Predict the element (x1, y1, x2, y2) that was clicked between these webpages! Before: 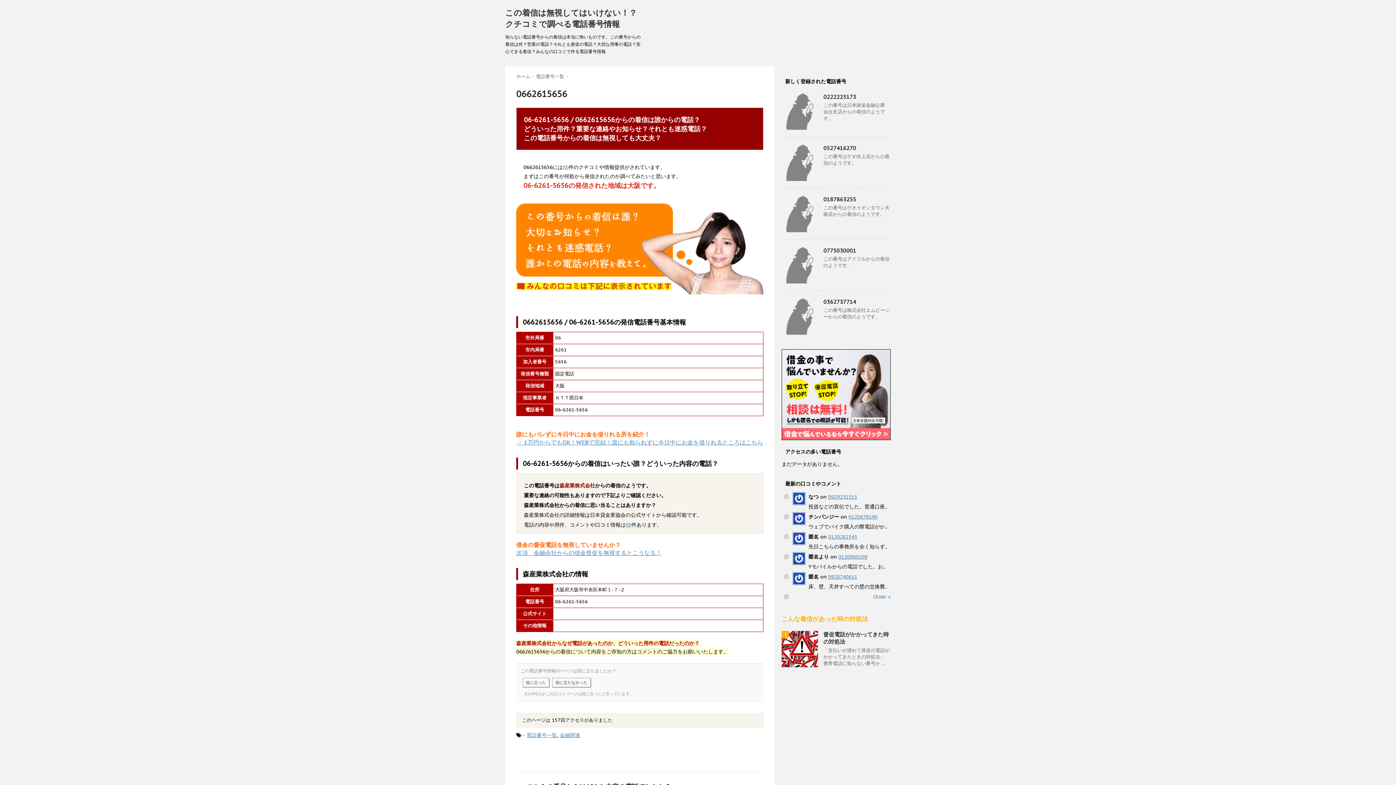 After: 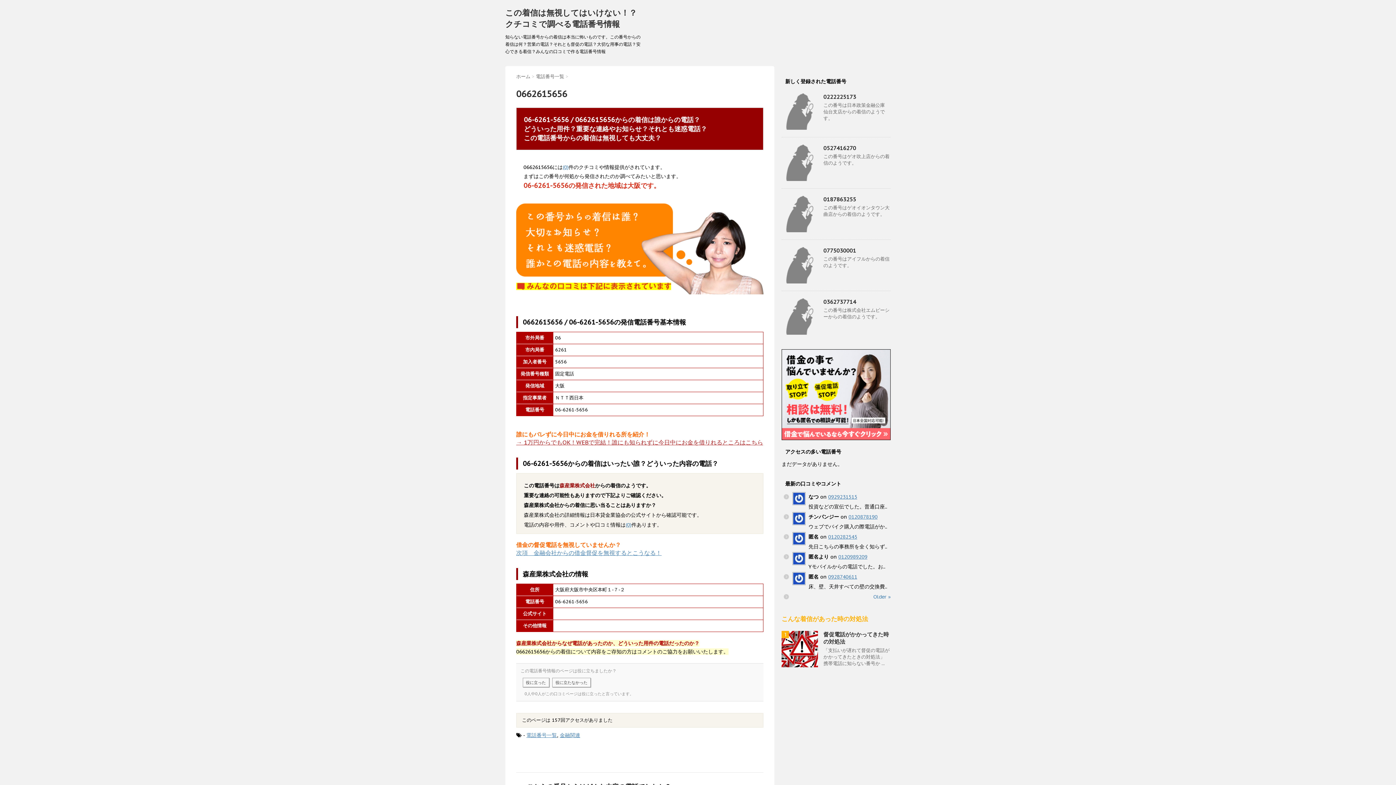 Action: bbox: (516, 438, 763, 446) label: → 1万円からでもOK！WEBで完結！誰にも知られずに今日中にお金を借りれるところはこちら